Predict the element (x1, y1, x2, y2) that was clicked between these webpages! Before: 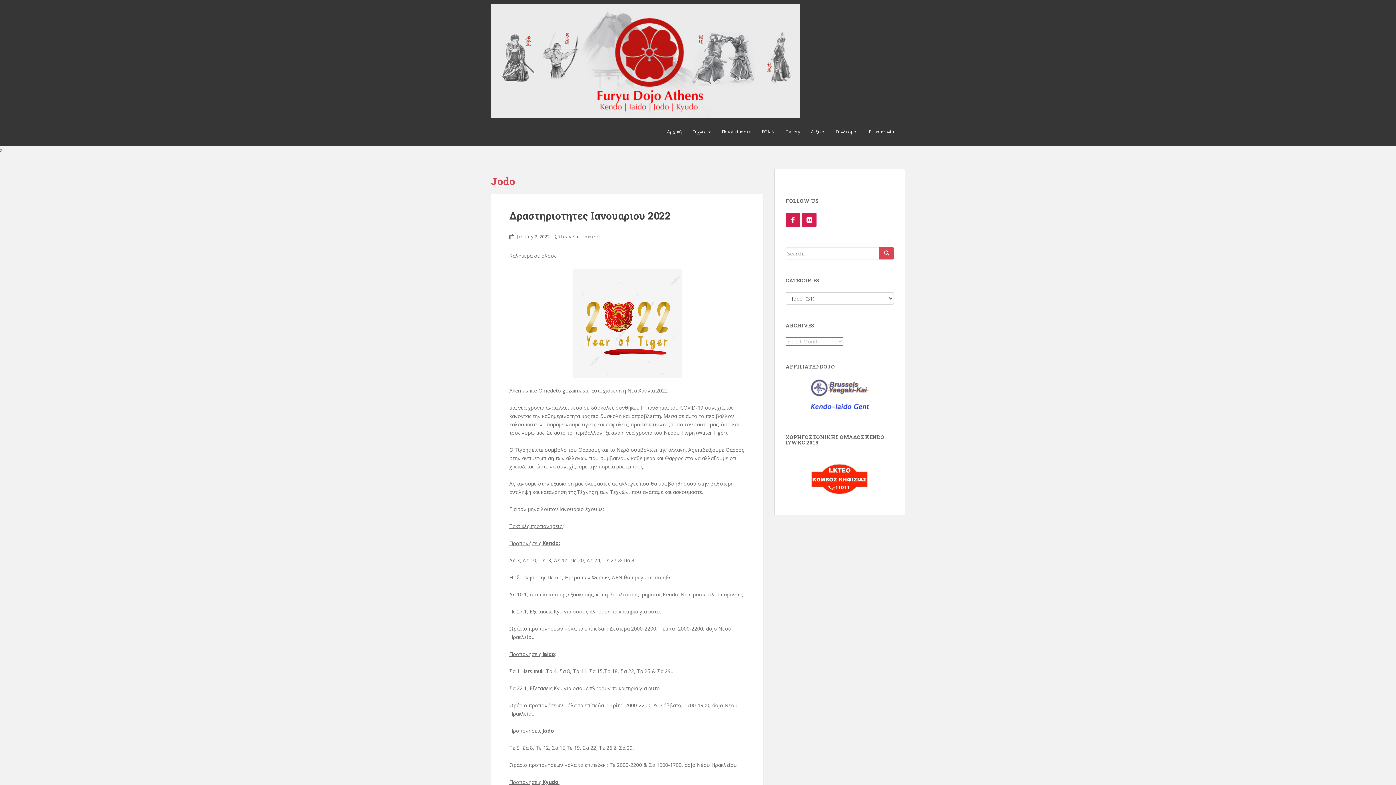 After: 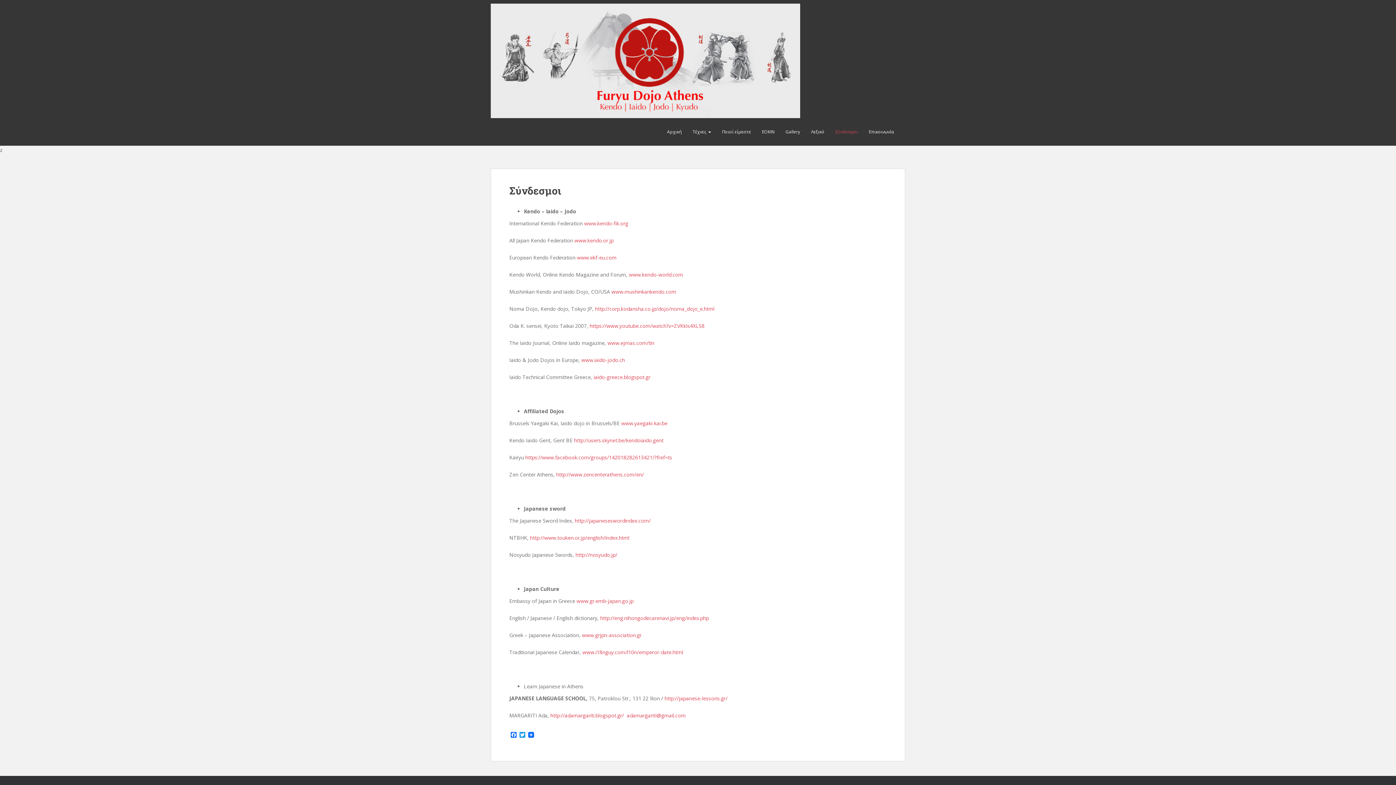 Action: bbox: (830, 118, 863, 145) label: Σύνδεσμοι